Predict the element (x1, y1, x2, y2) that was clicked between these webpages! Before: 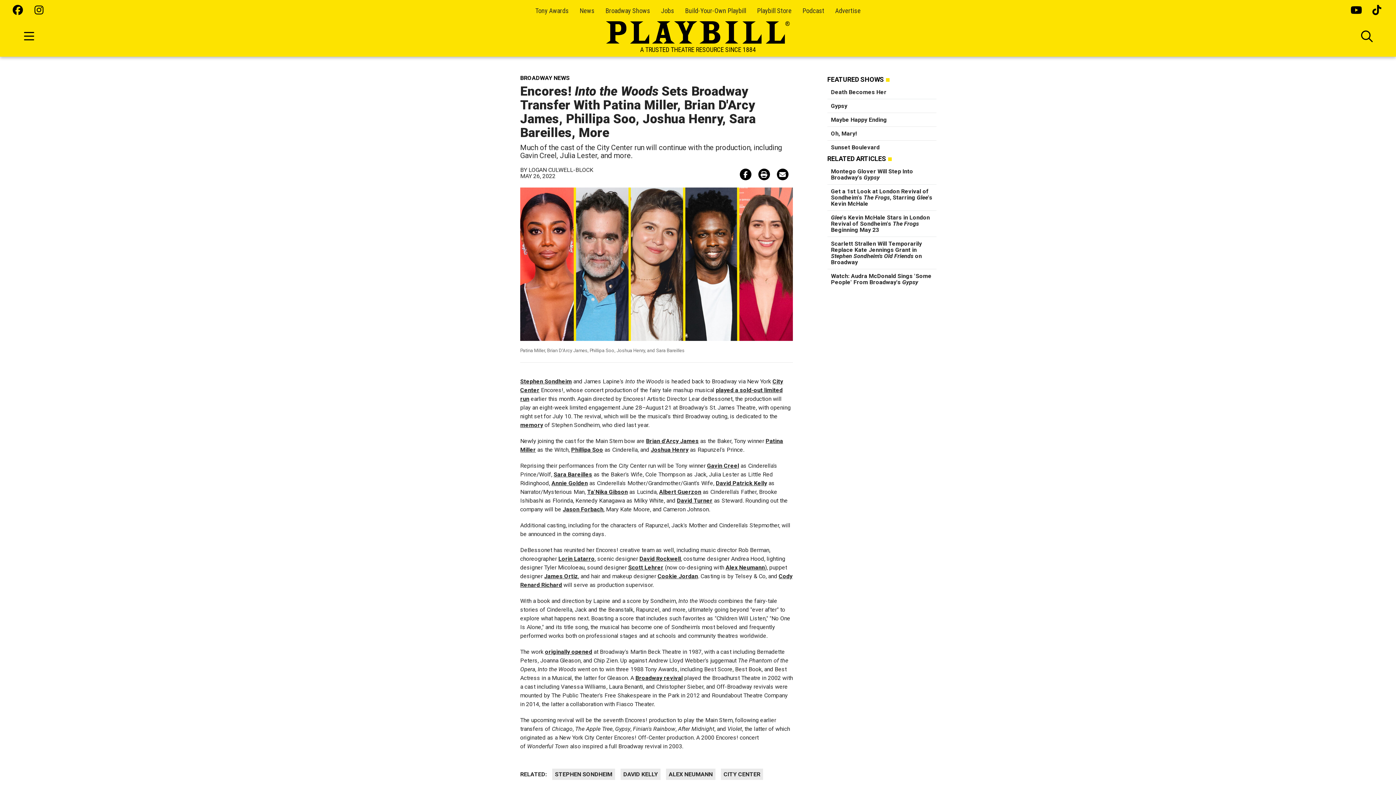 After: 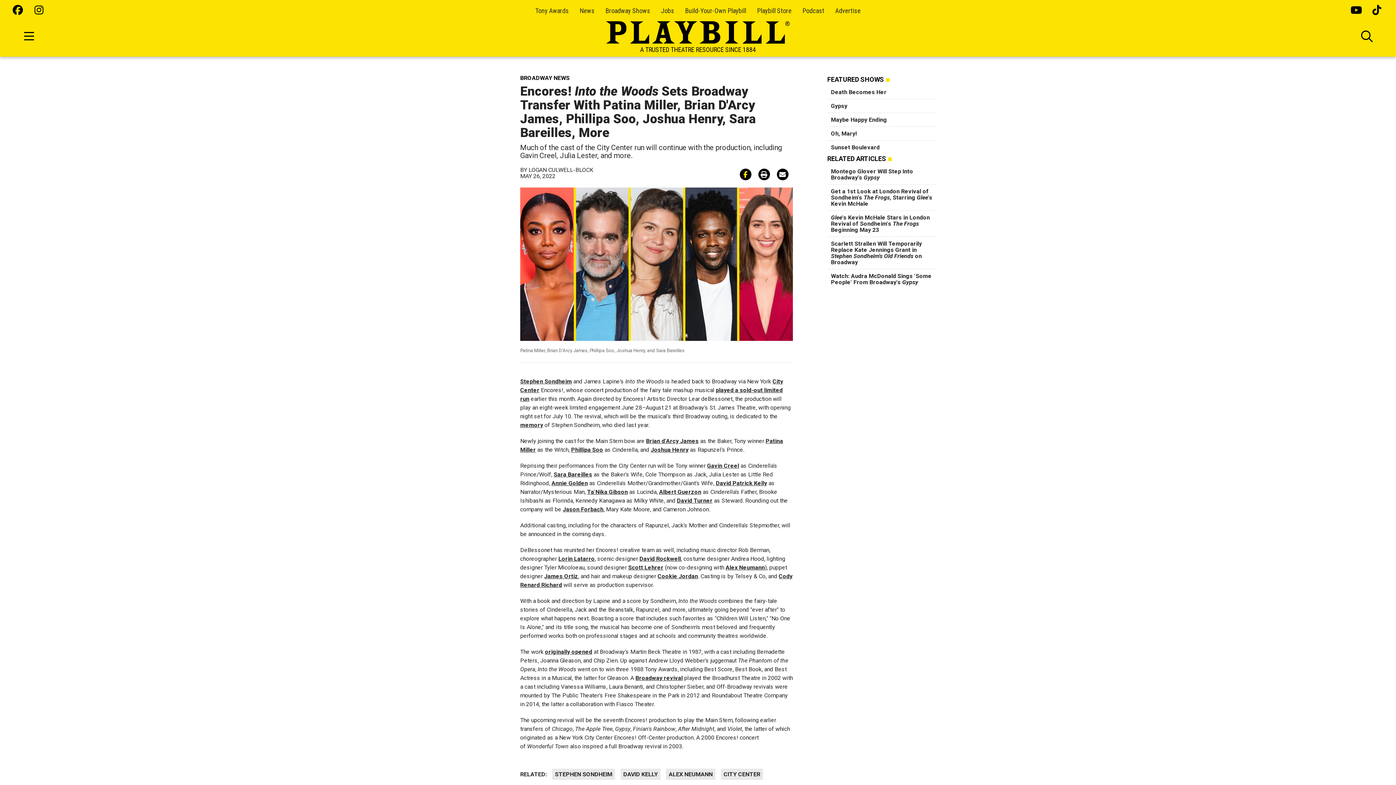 Action: bbox: (739, 168, 751, 180)